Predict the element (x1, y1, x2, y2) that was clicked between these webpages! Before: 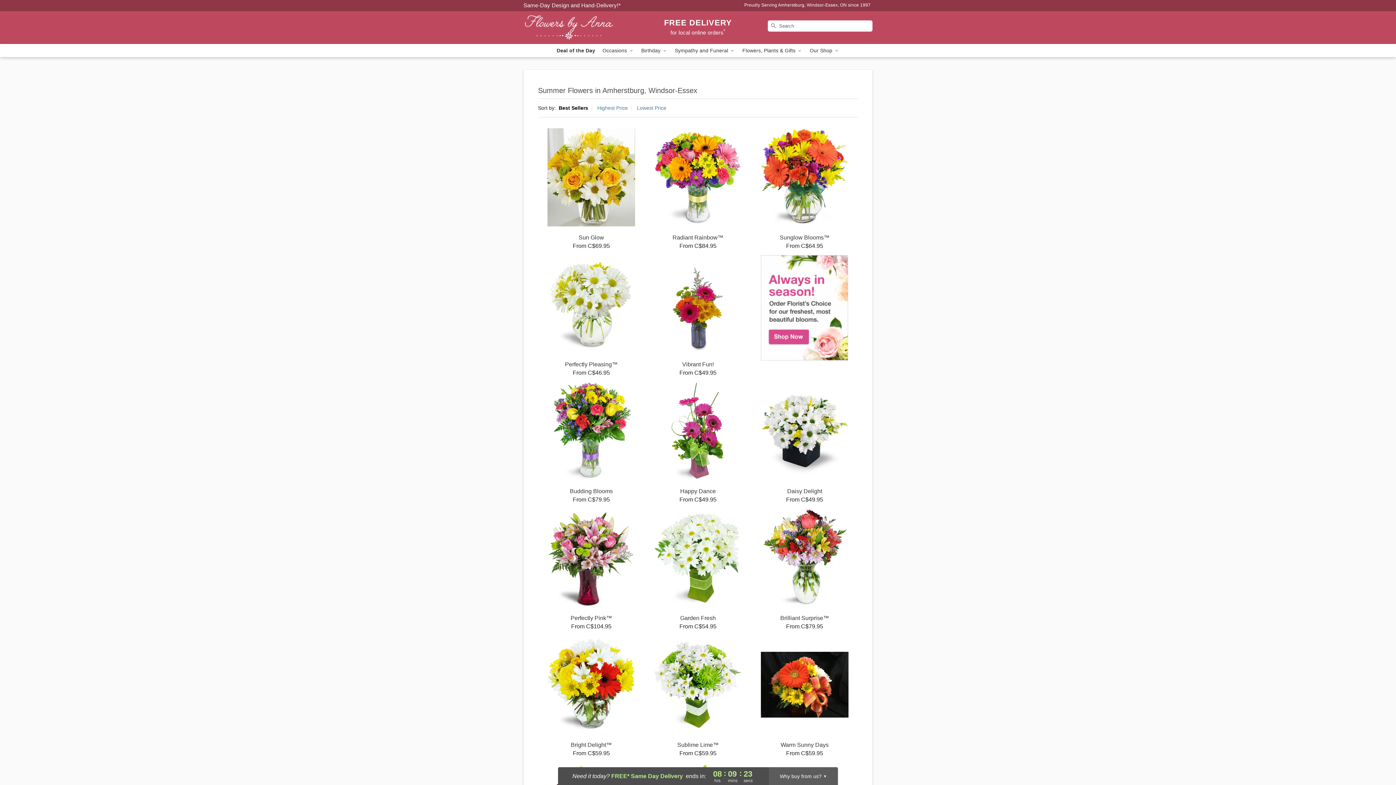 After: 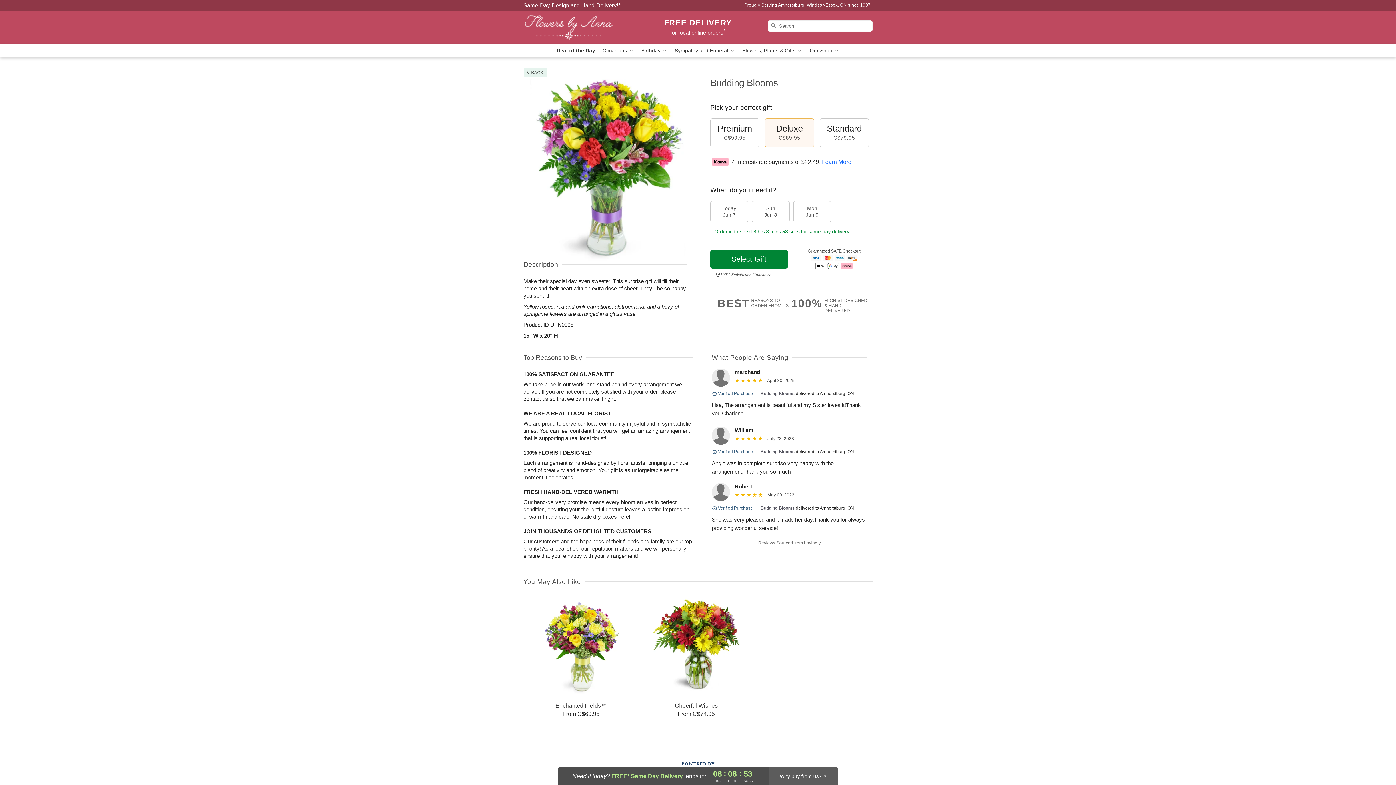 Action: bbox: (538, 382, 644, 503) label: Budding Blooms

From C$79.95